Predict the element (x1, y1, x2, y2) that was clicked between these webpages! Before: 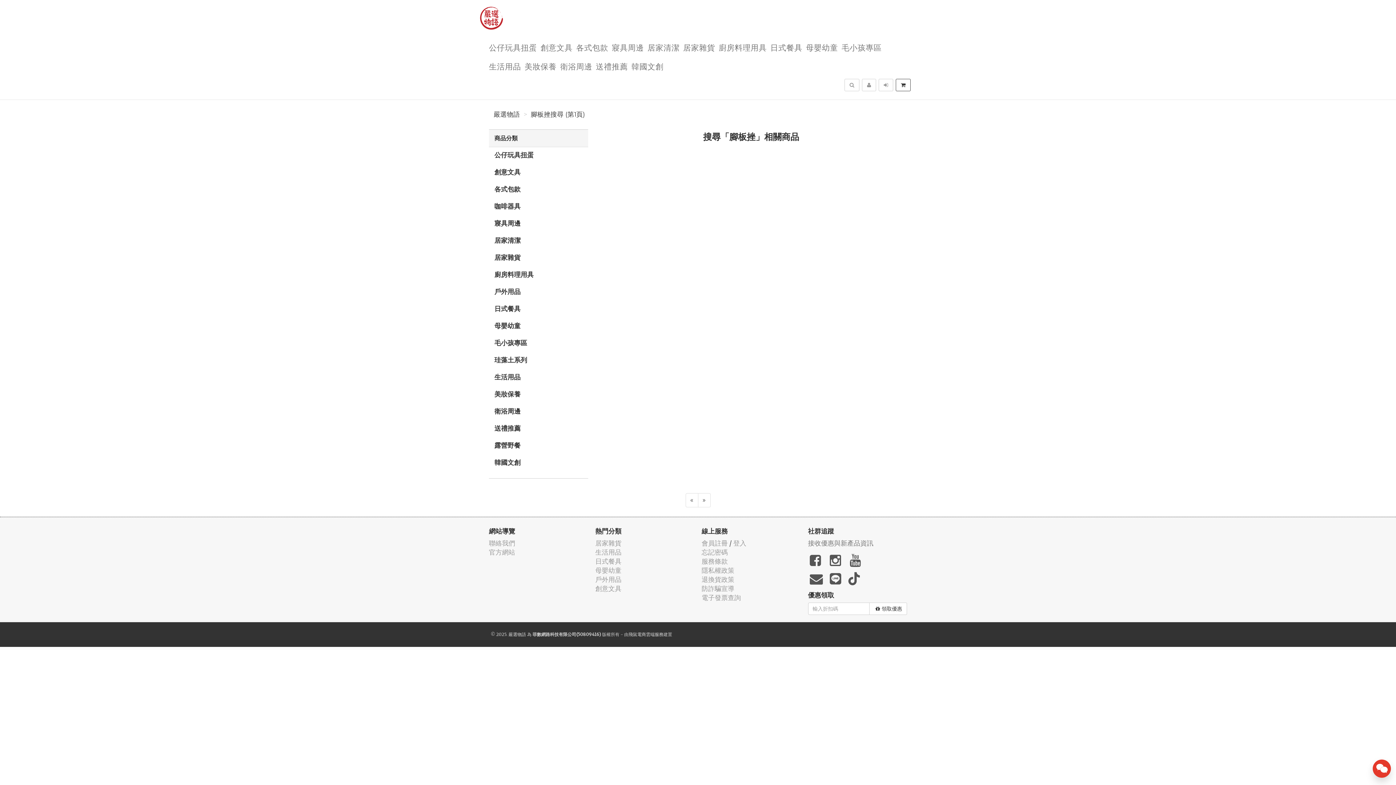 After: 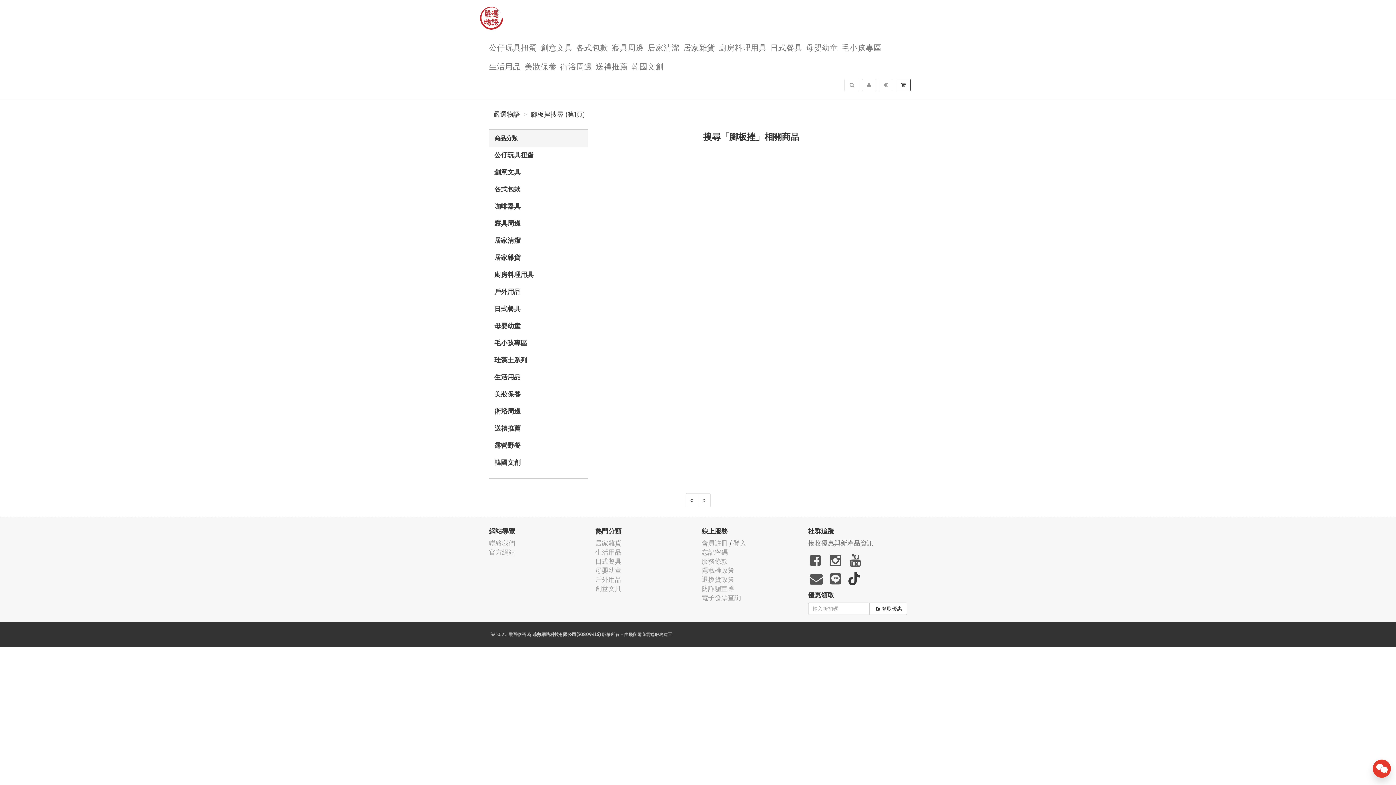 Action: bbox: (846, 571, 862, 587)